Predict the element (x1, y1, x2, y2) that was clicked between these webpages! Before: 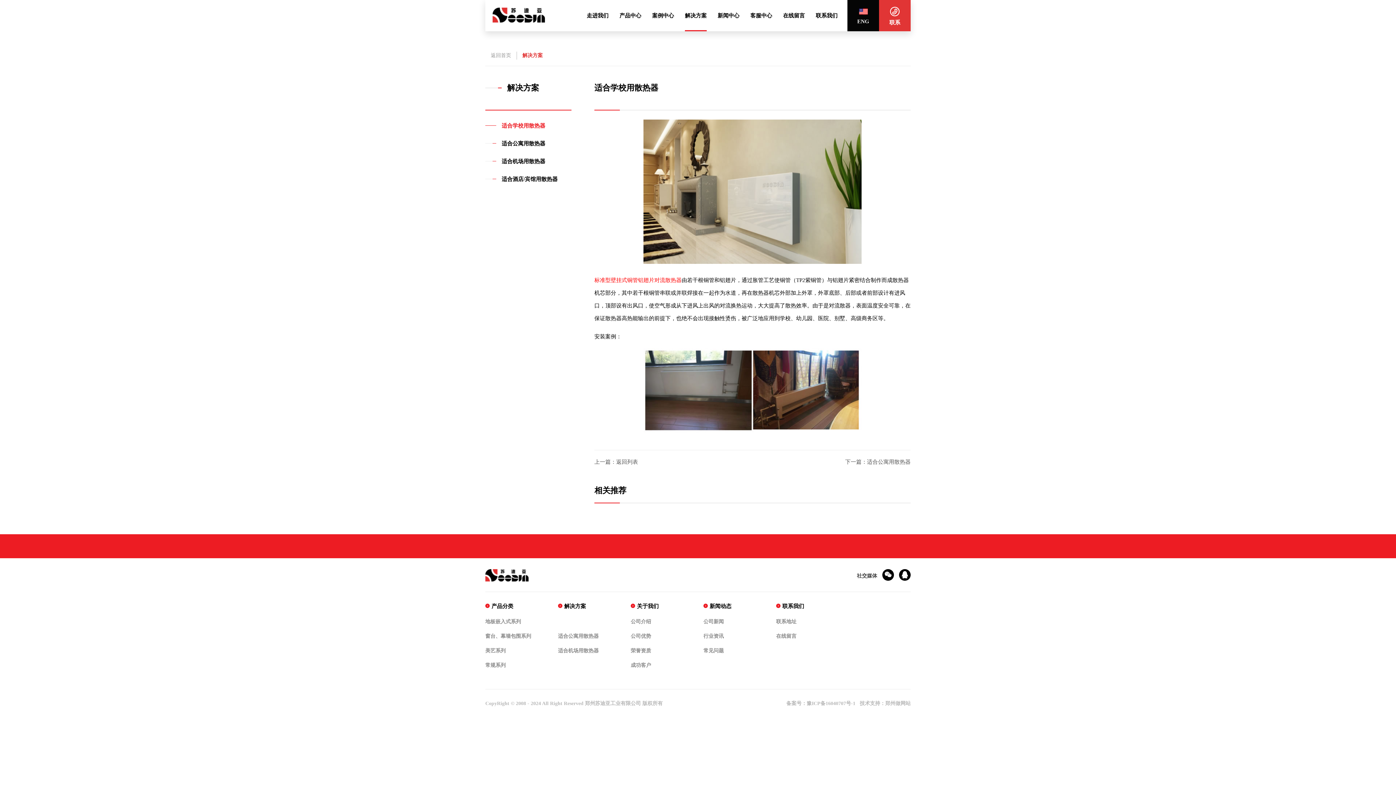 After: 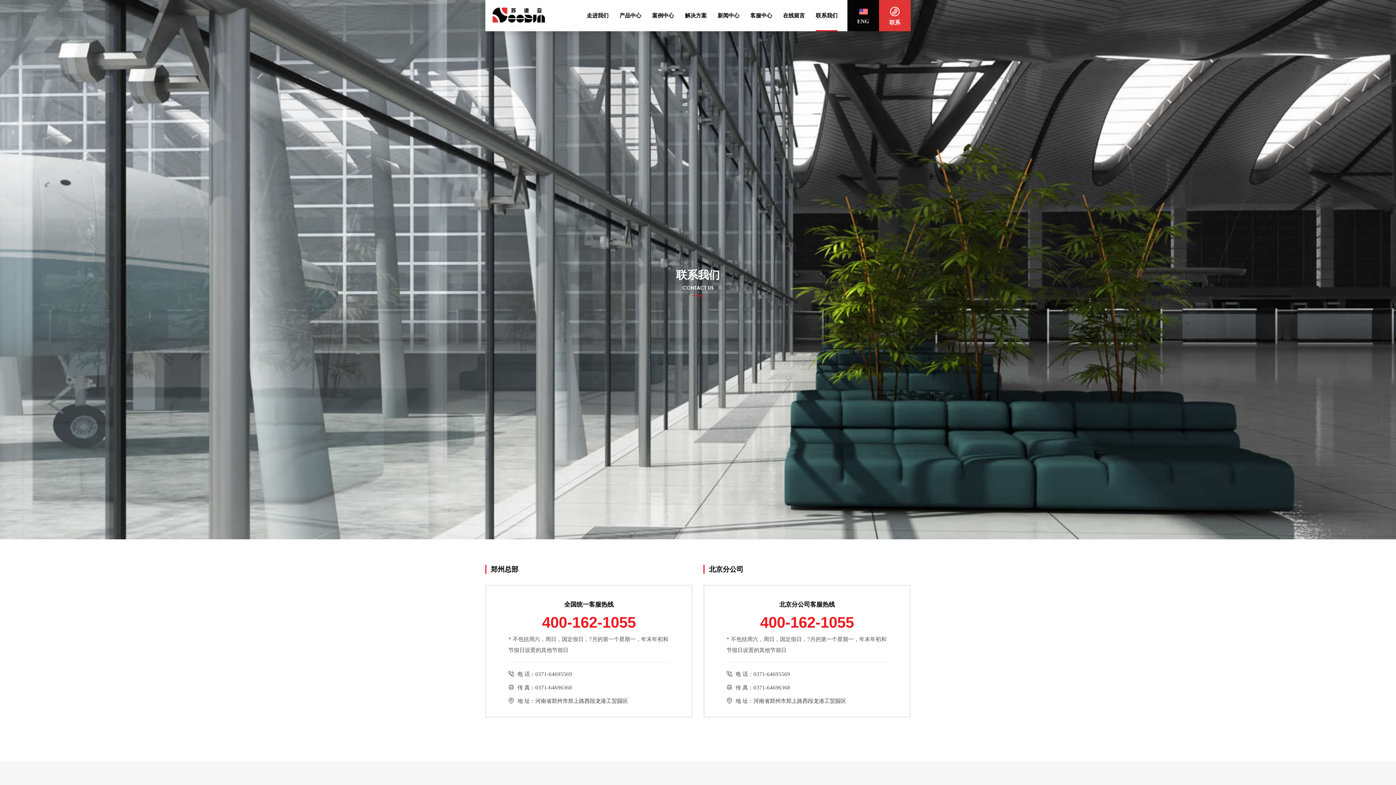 Action: bbox: (816, 0, 837, 31) label: 联系我们